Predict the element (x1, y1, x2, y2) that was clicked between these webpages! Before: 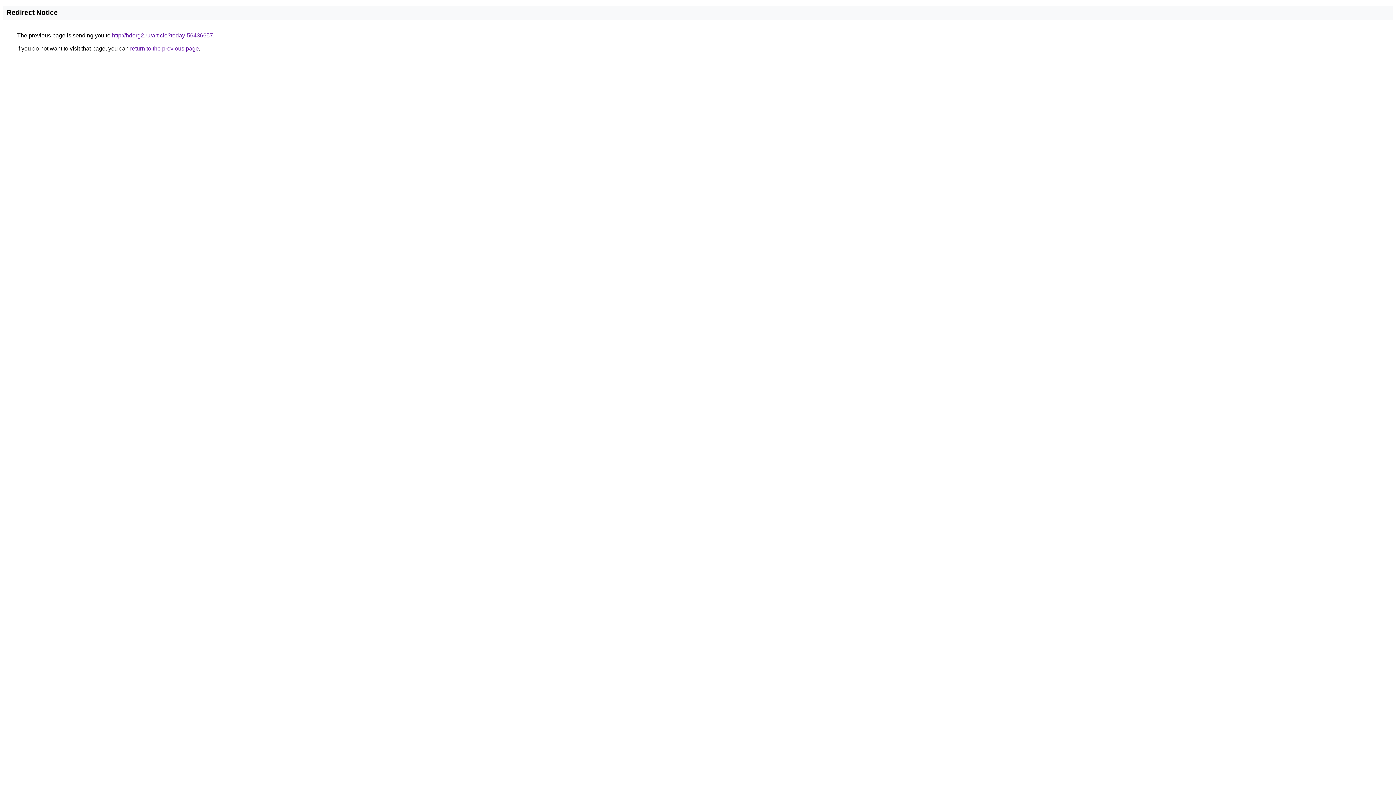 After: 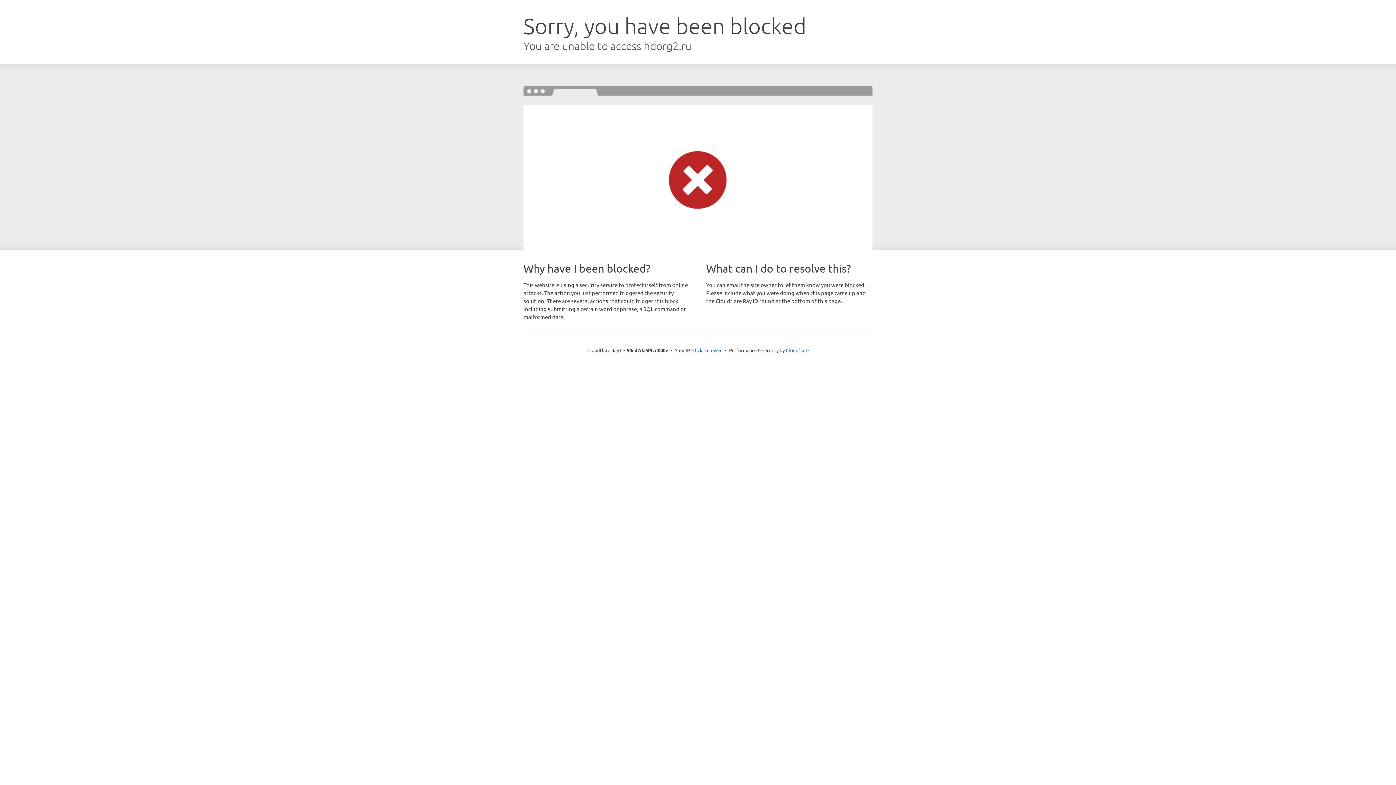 Action: bbox: (112, 32, 213, 38) label: http://hdorg2.ru/article?today-56436657